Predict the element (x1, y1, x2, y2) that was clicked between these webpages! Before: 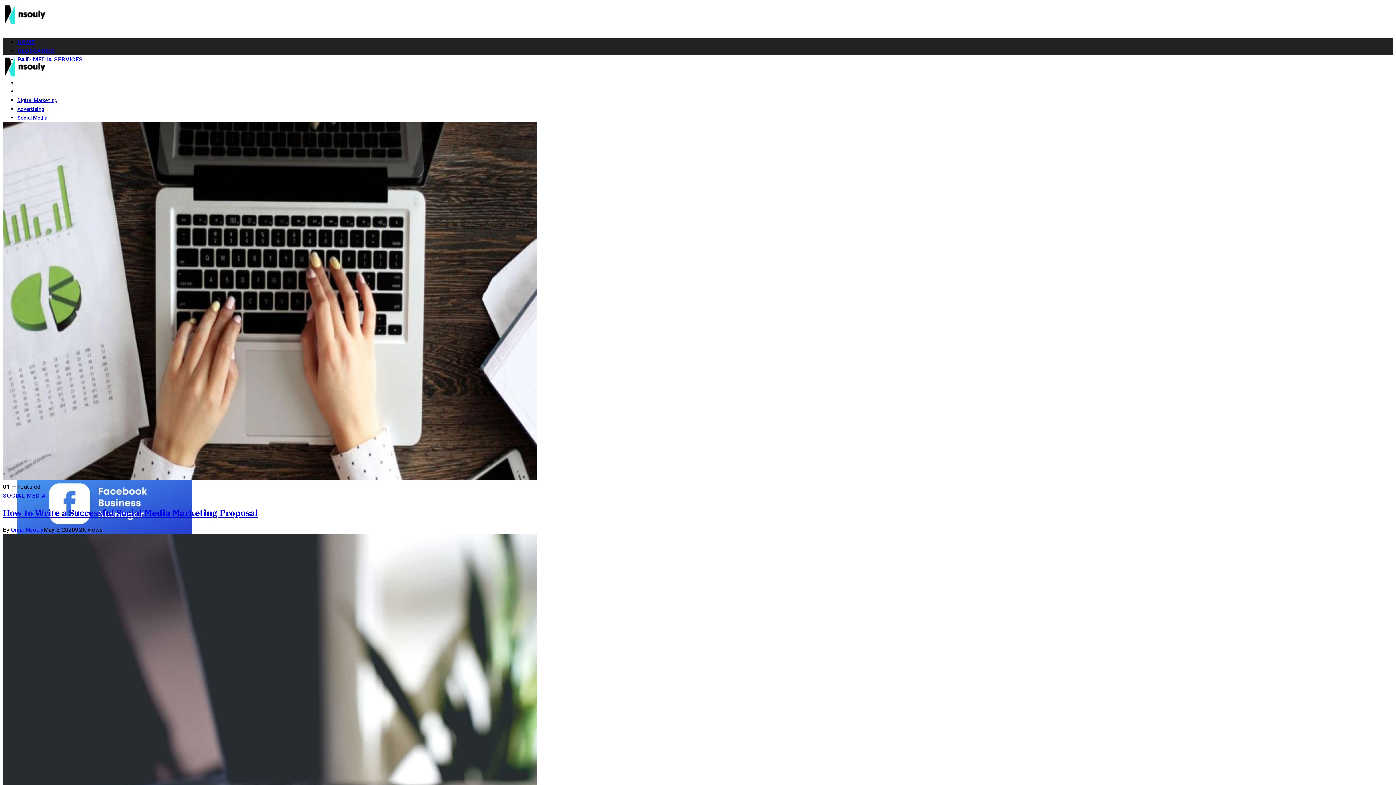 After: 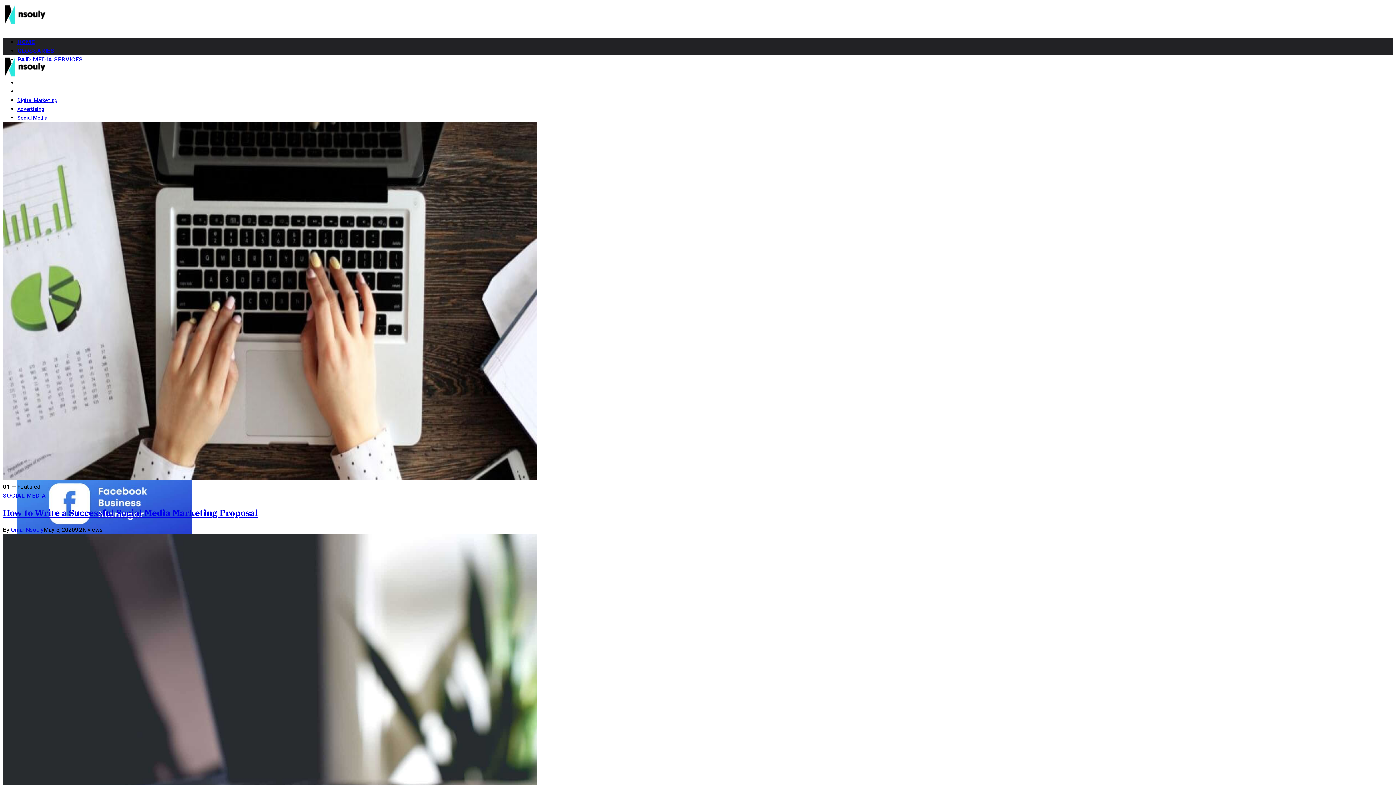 Action: bbox: (2, 72, 47, 79)